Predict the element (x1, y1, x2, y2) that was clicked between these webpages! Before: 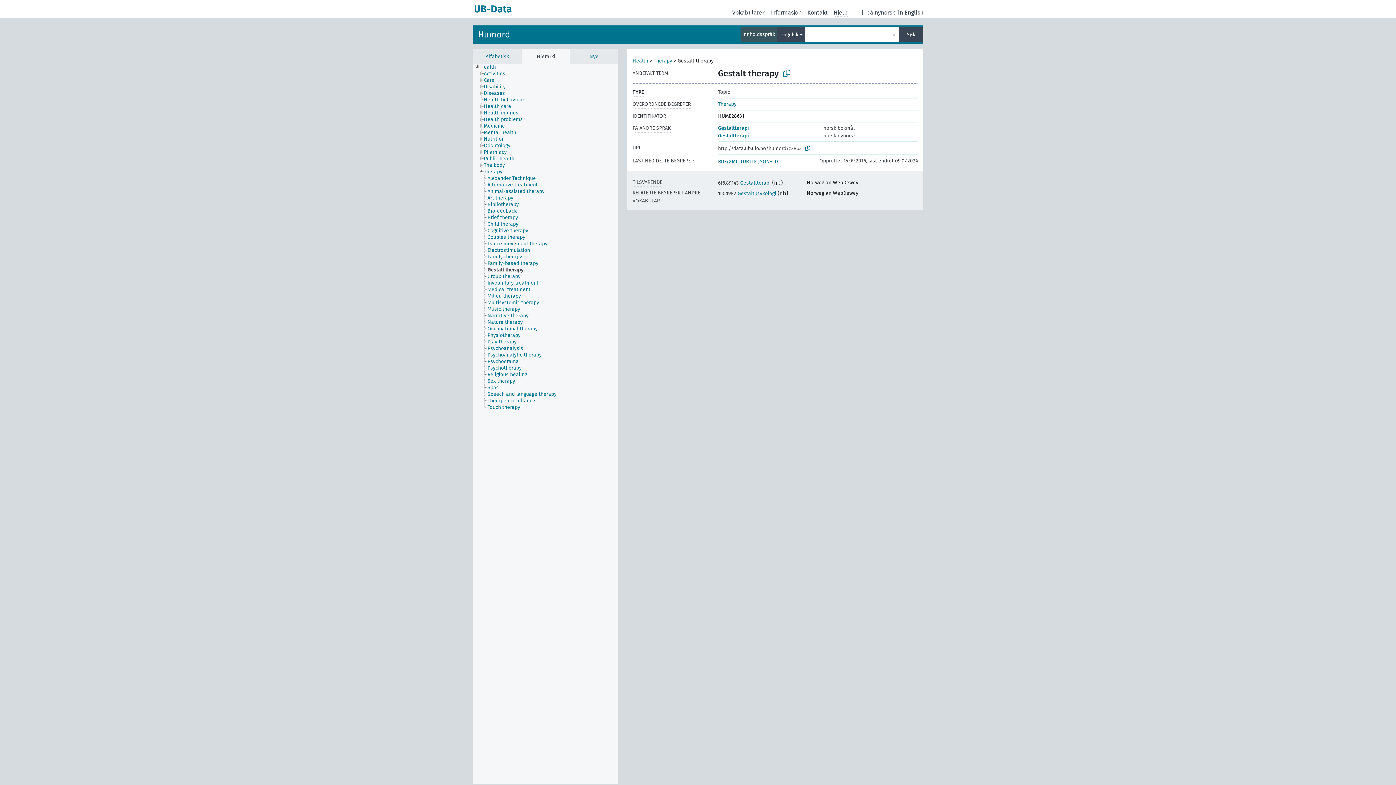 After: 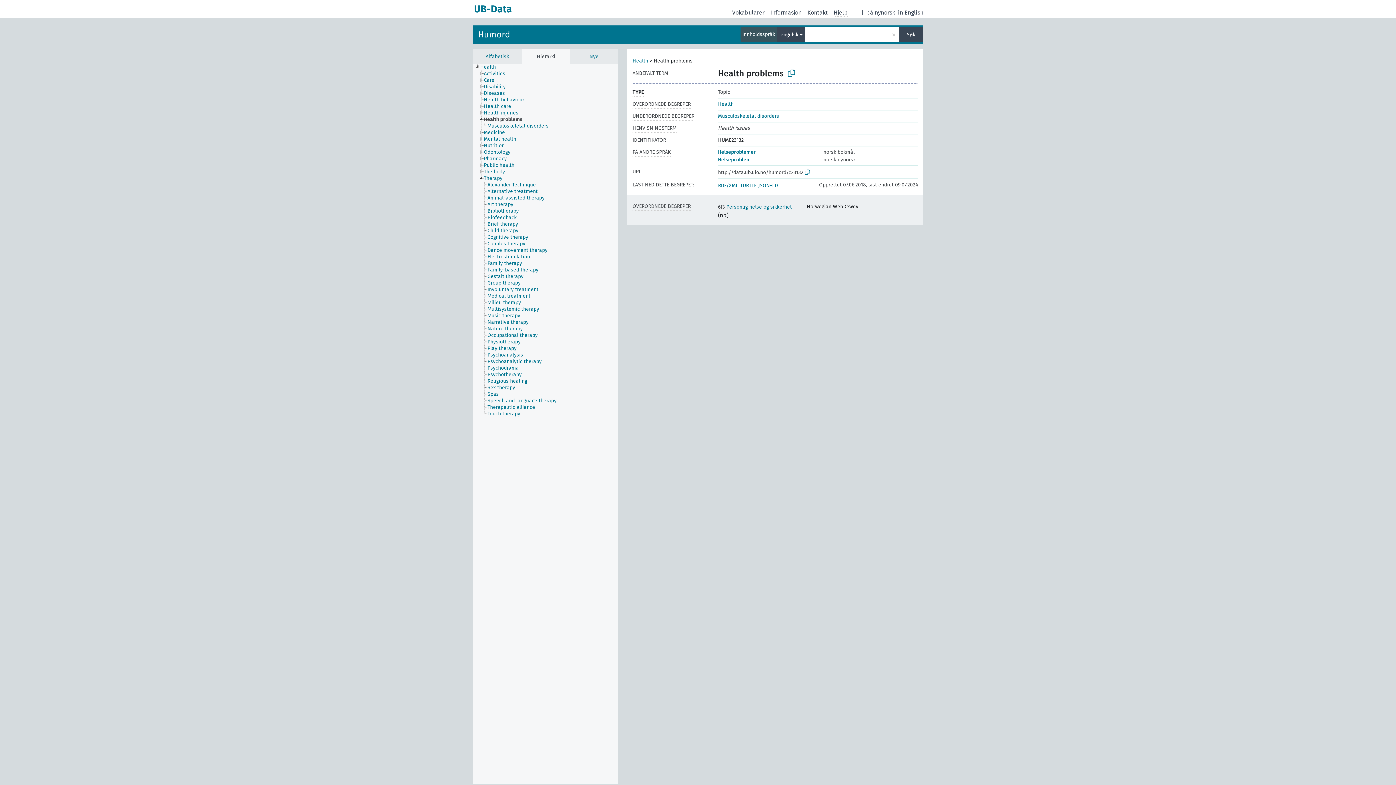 Action: bbox: (483, 116, 529, 122) label: Health problems